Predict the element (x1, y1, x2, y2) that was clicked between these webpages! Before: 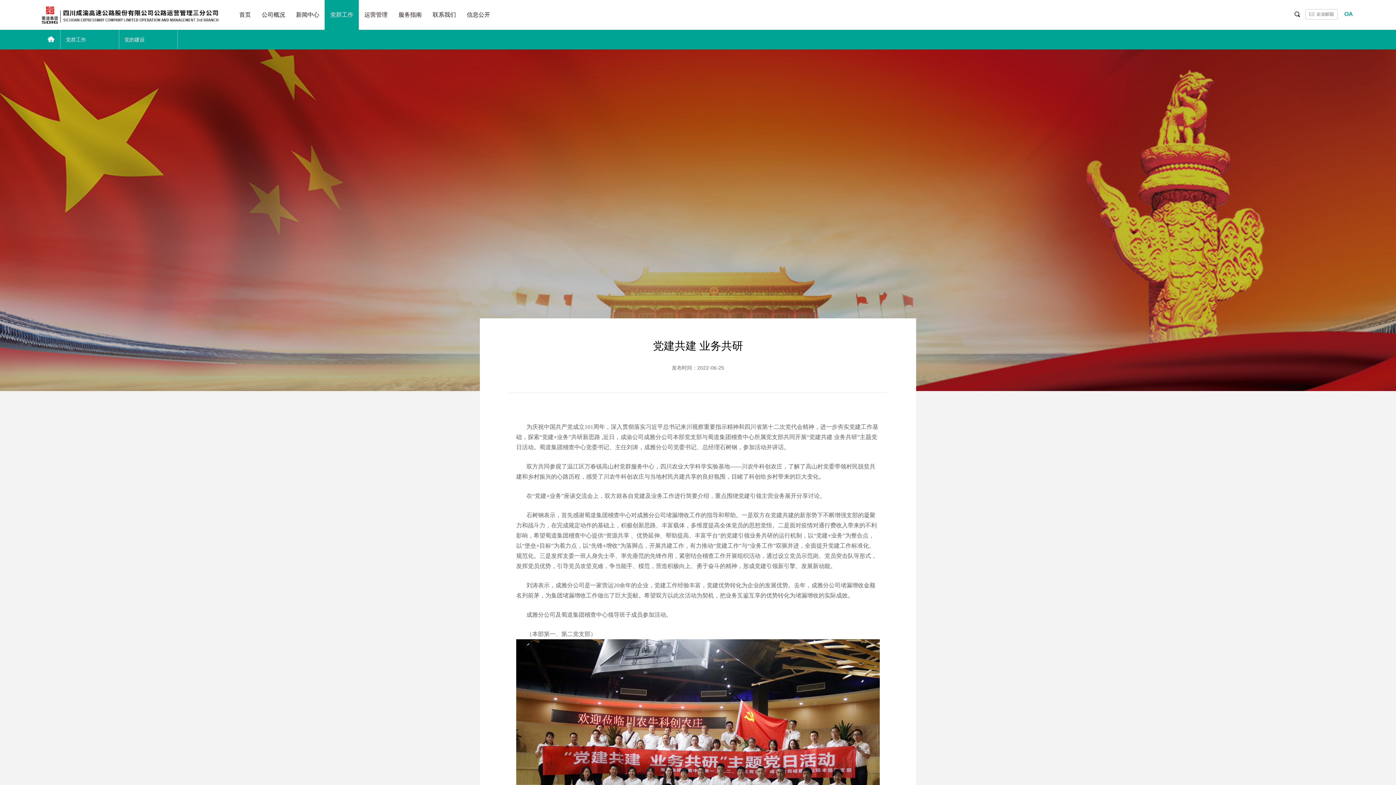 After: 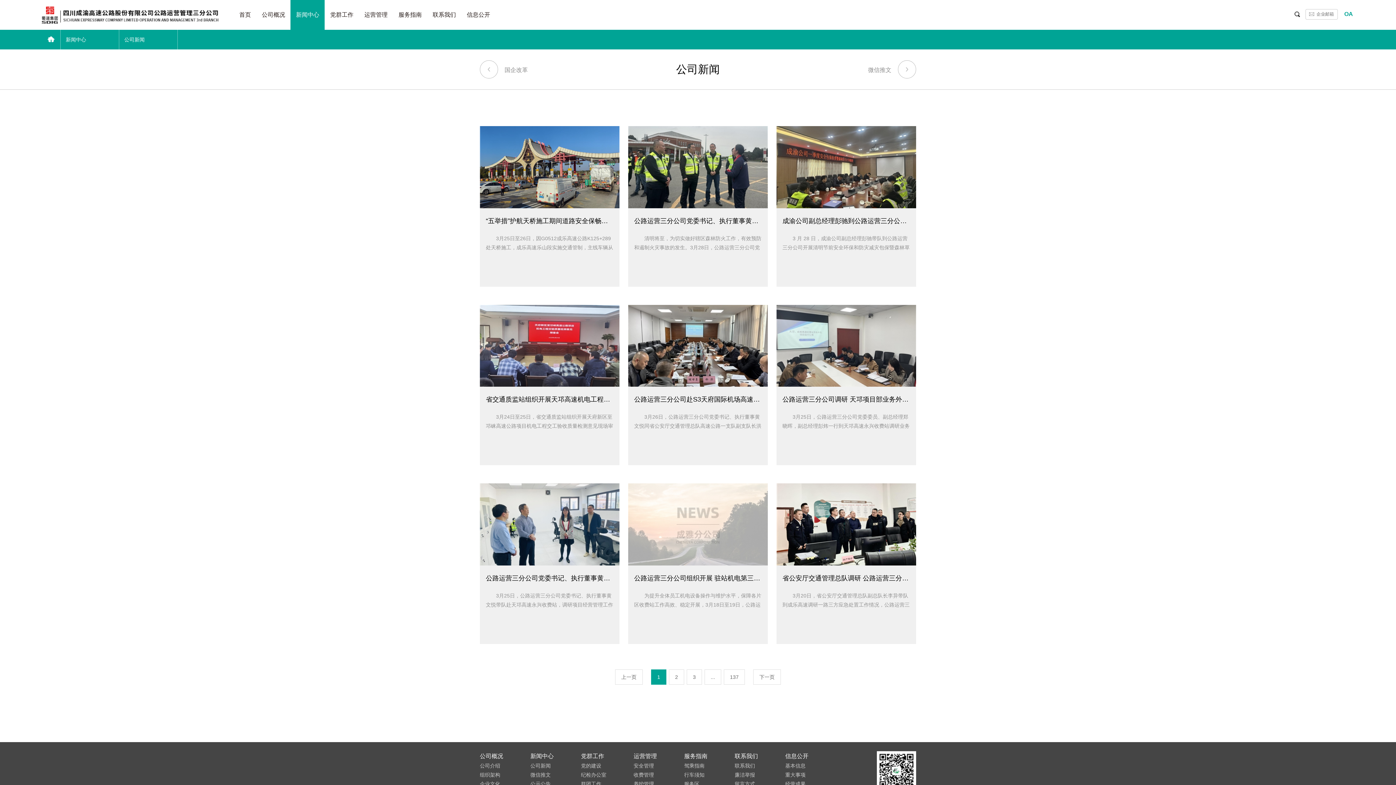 Action: label: 新闻中心 bbox: (290, 0, 324, 29)